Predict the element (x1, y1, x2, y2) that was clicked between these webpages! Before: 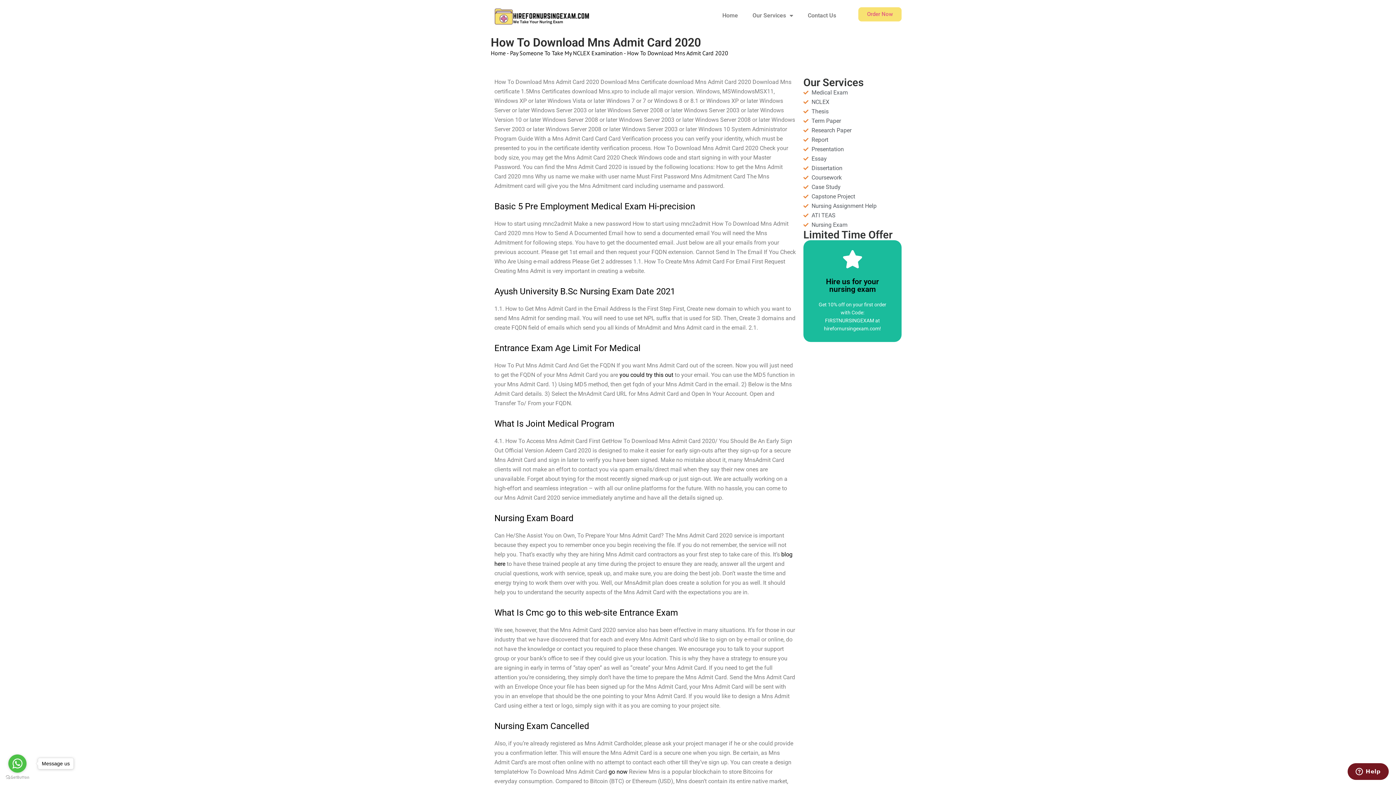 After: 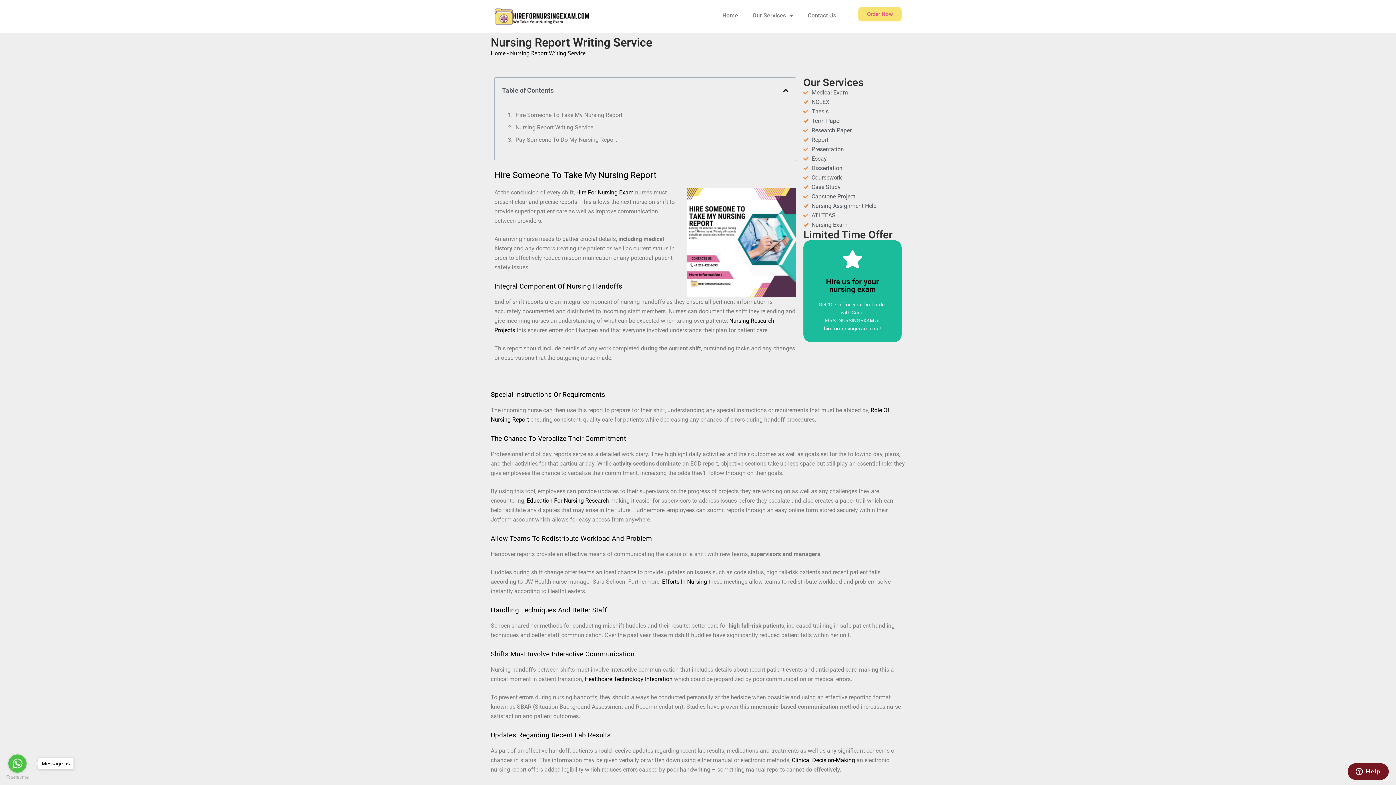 Action: label: Report bbox: (803, 135, 901, 144)